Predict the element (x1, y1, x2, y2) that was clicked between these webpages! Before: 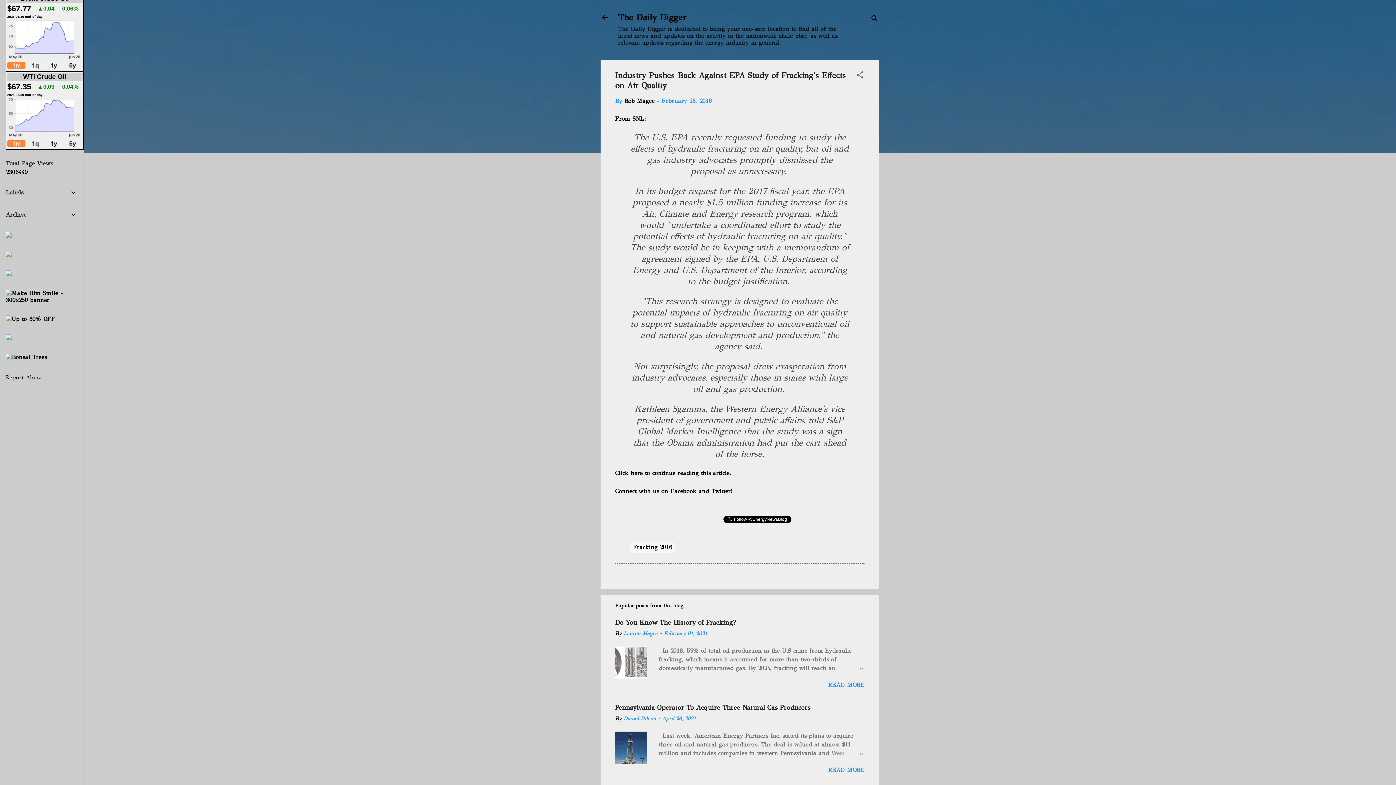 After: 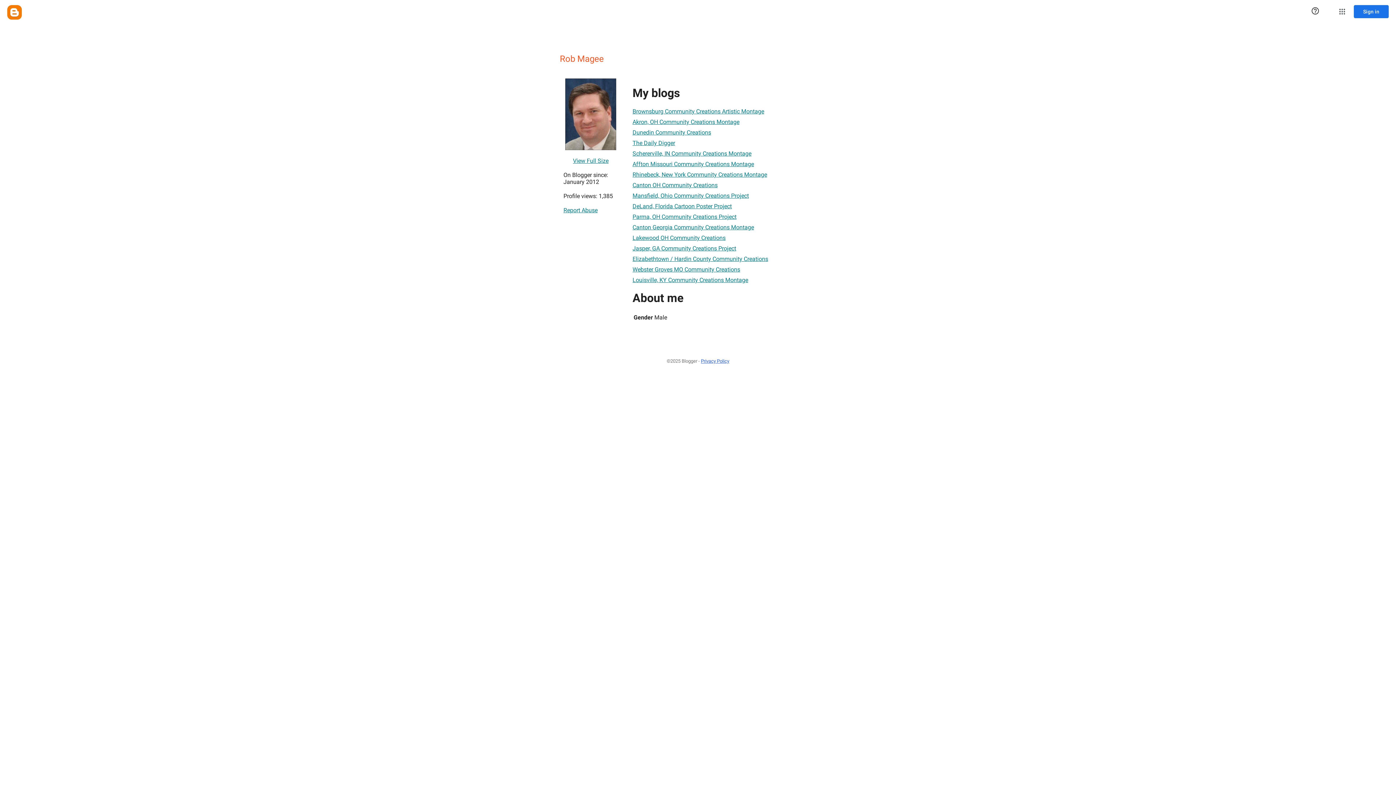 Action: label: Rob Magee bbox: (624, 97, 654, 104)